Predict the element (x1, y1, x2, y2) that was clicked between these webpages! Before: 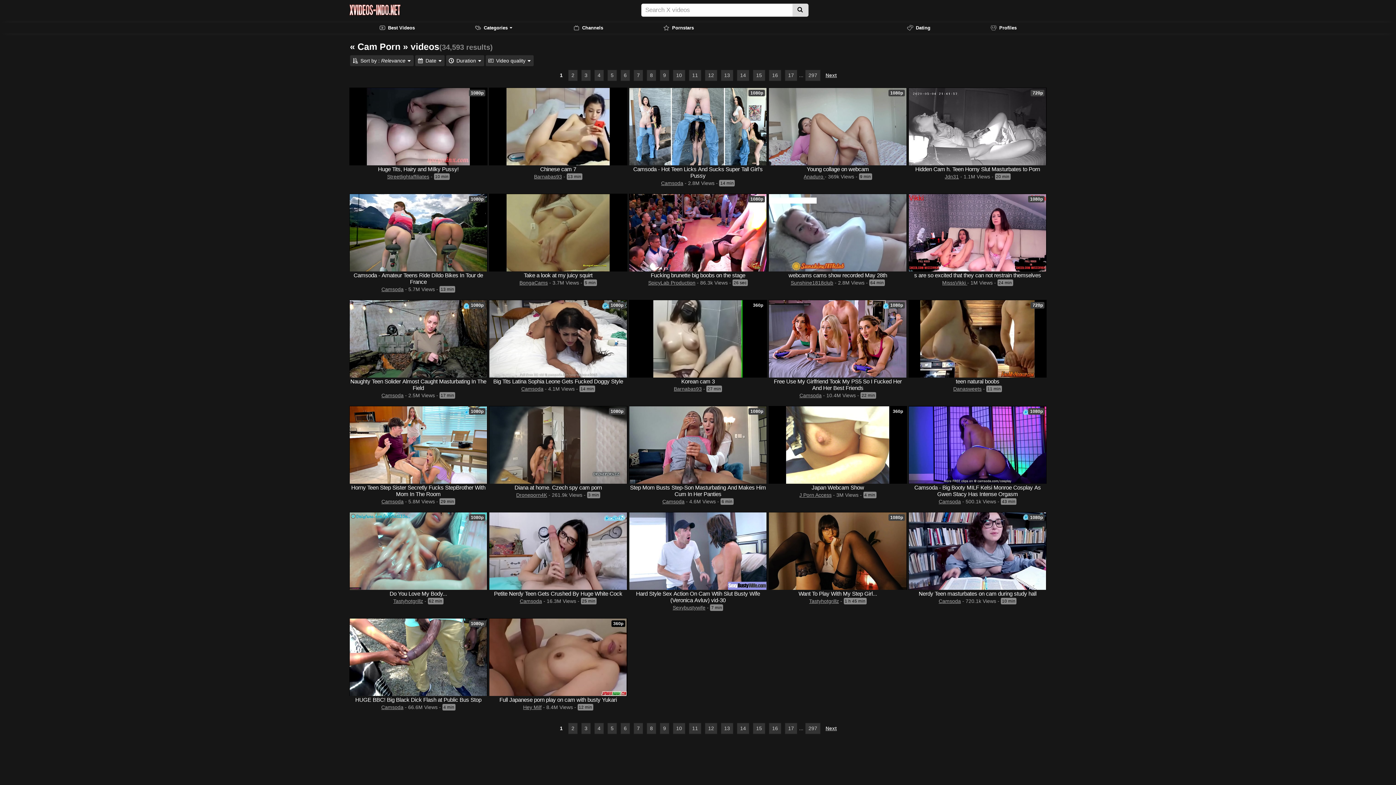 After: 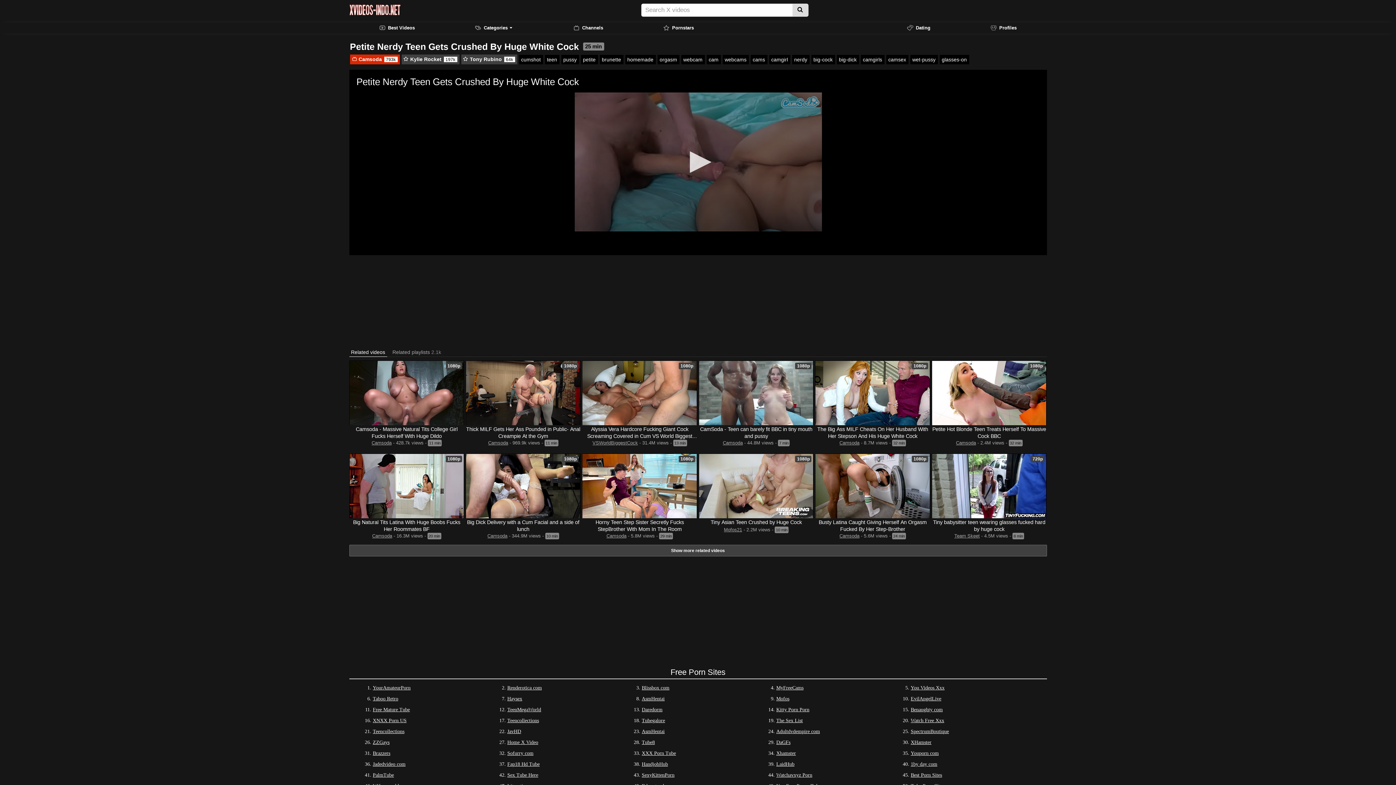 Action: bbox: (489, 512, 627, 590)